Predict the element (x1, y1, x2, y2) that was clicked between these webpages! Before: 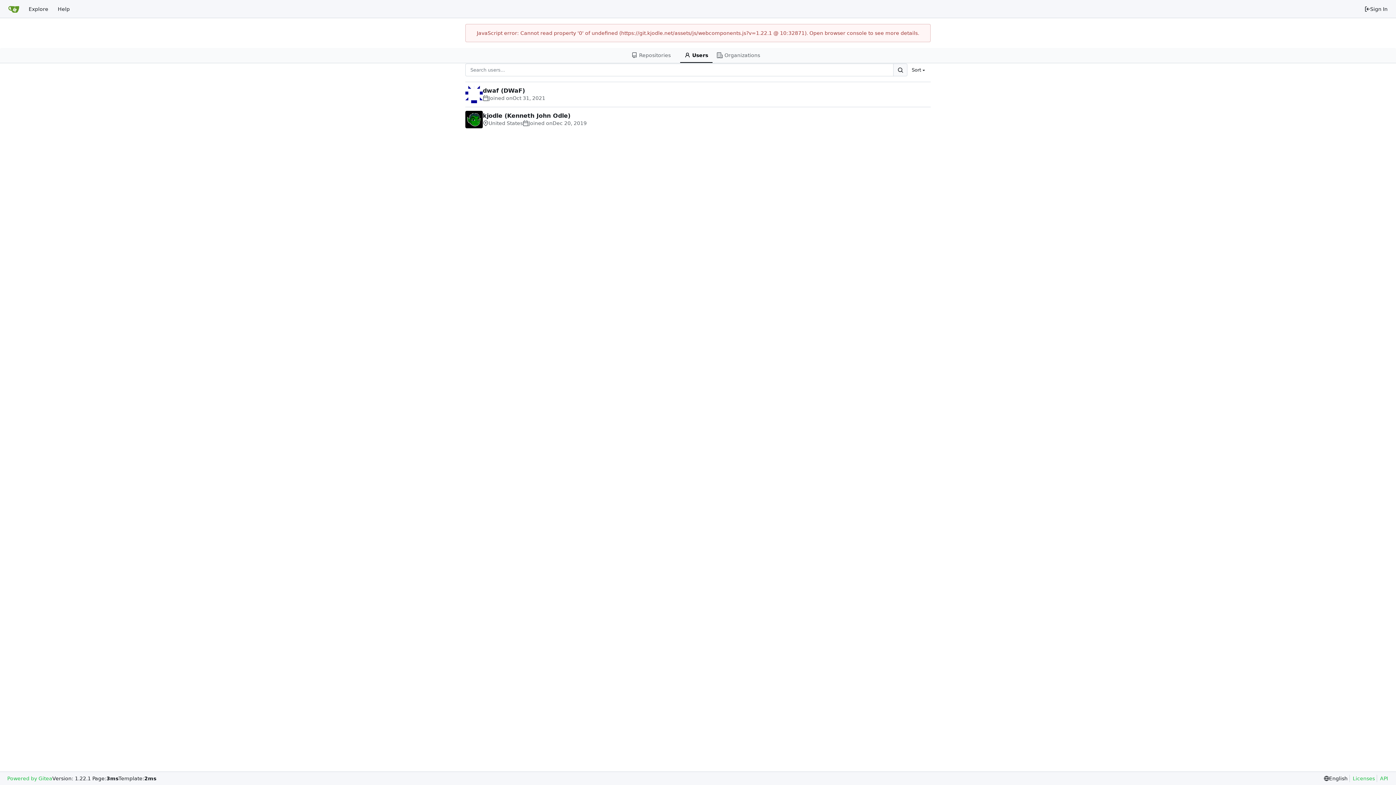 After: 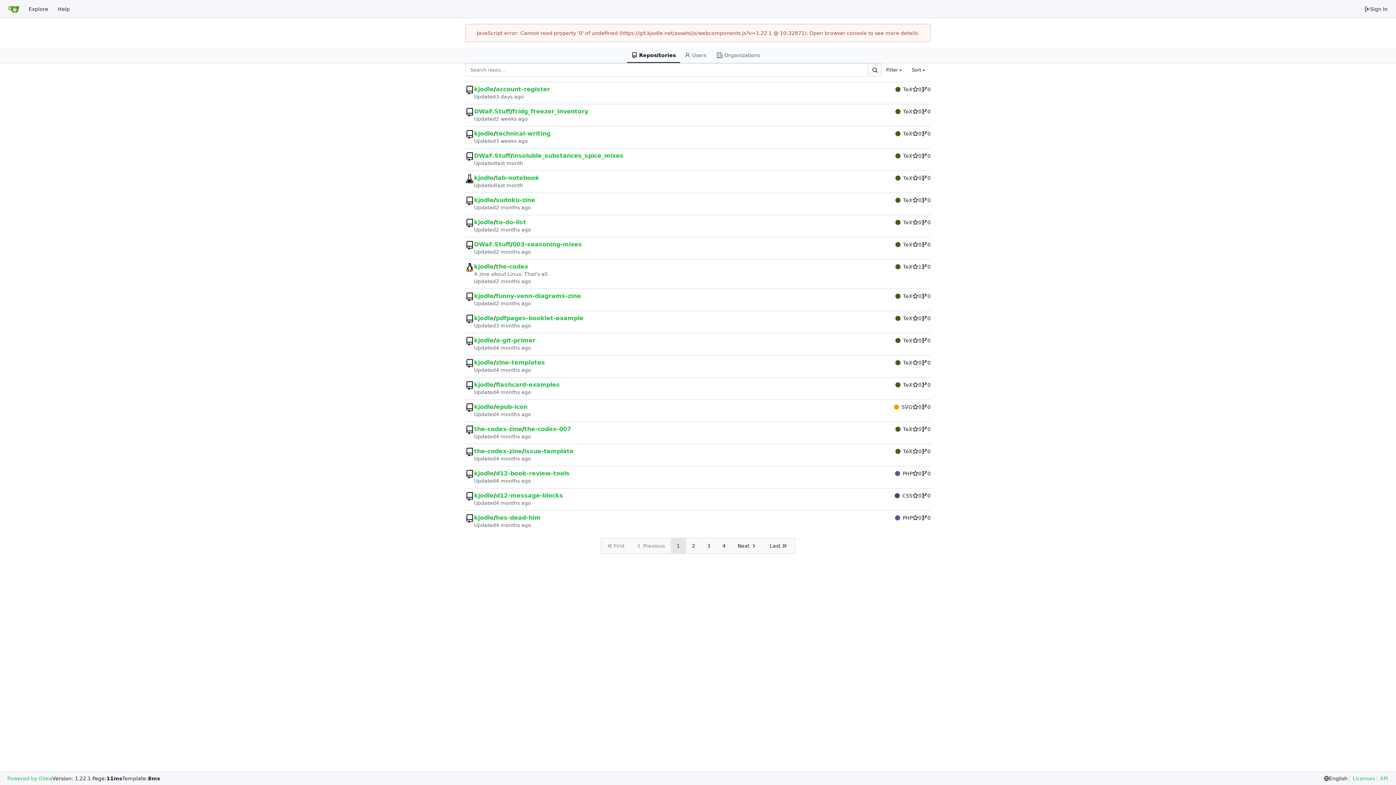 Action: label: Explore bbox: (24, 2, 53, 15)